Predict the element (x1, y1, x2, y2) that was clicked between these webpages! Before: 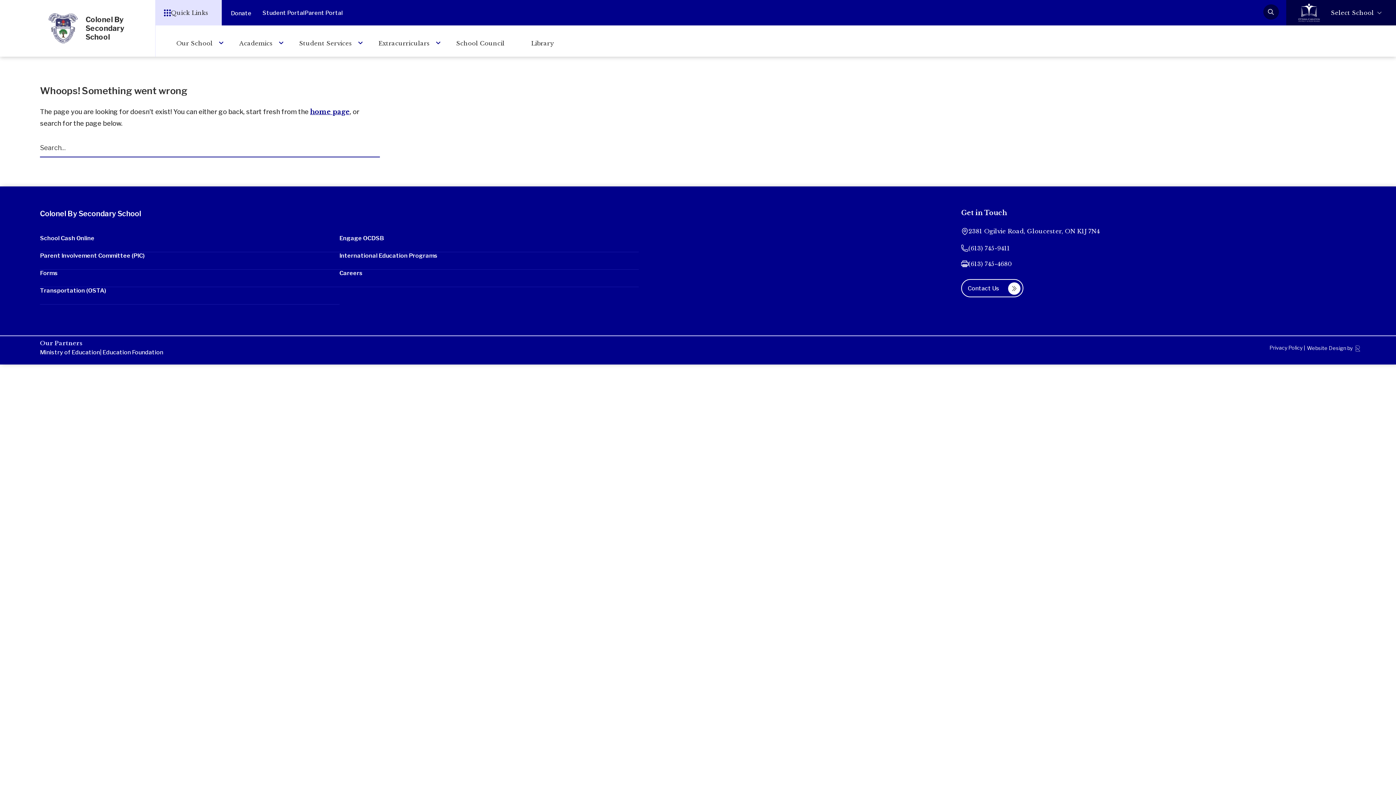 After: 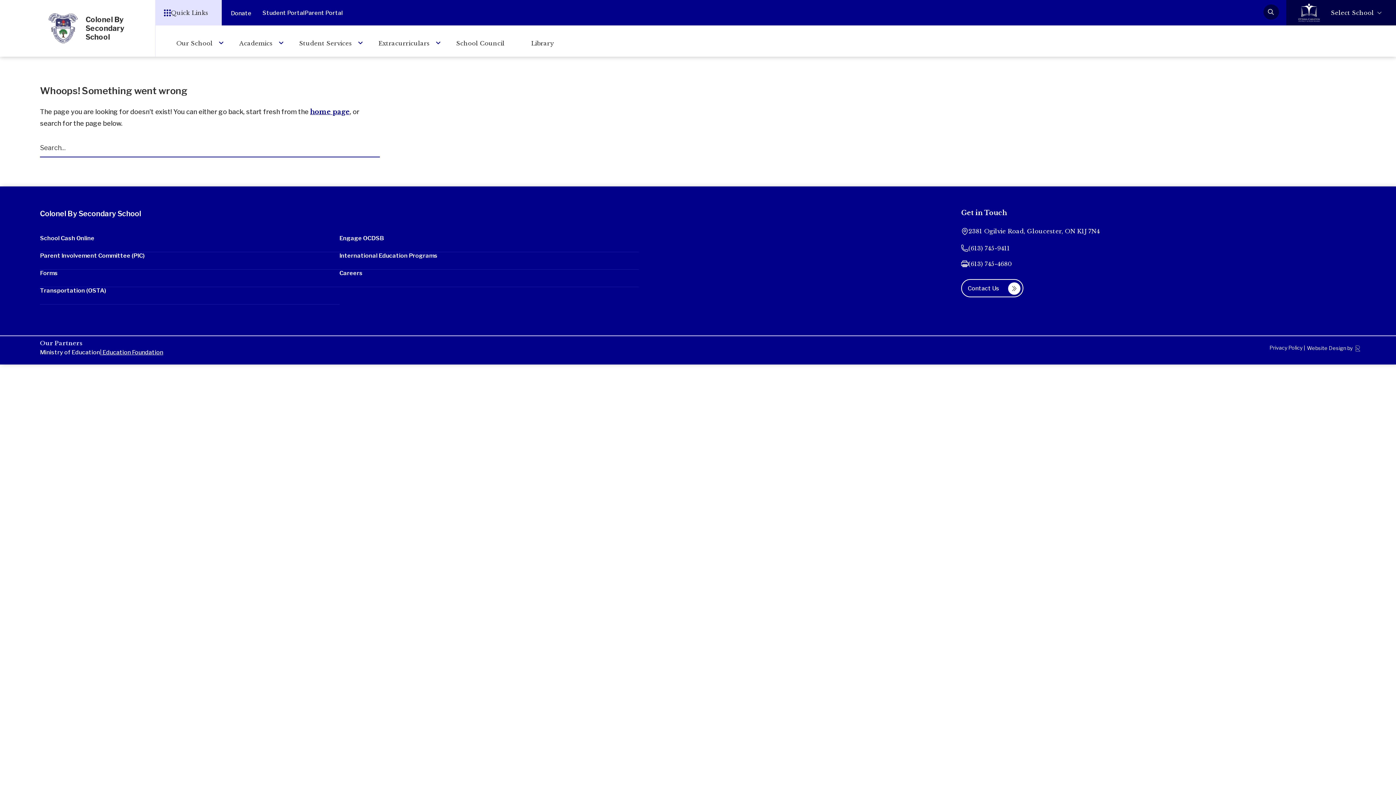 Action: label:  Education Foundation bbox: (100, 349, 163, 356)